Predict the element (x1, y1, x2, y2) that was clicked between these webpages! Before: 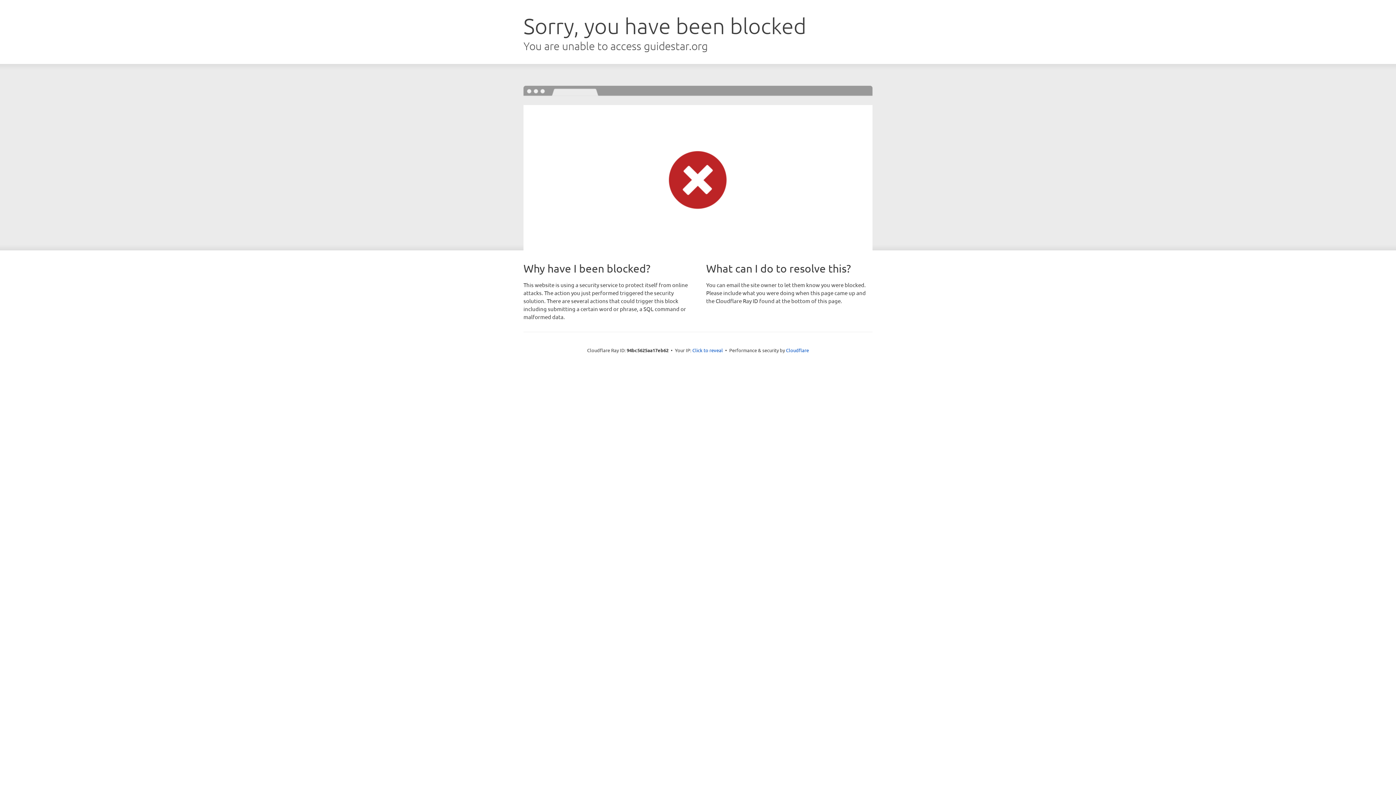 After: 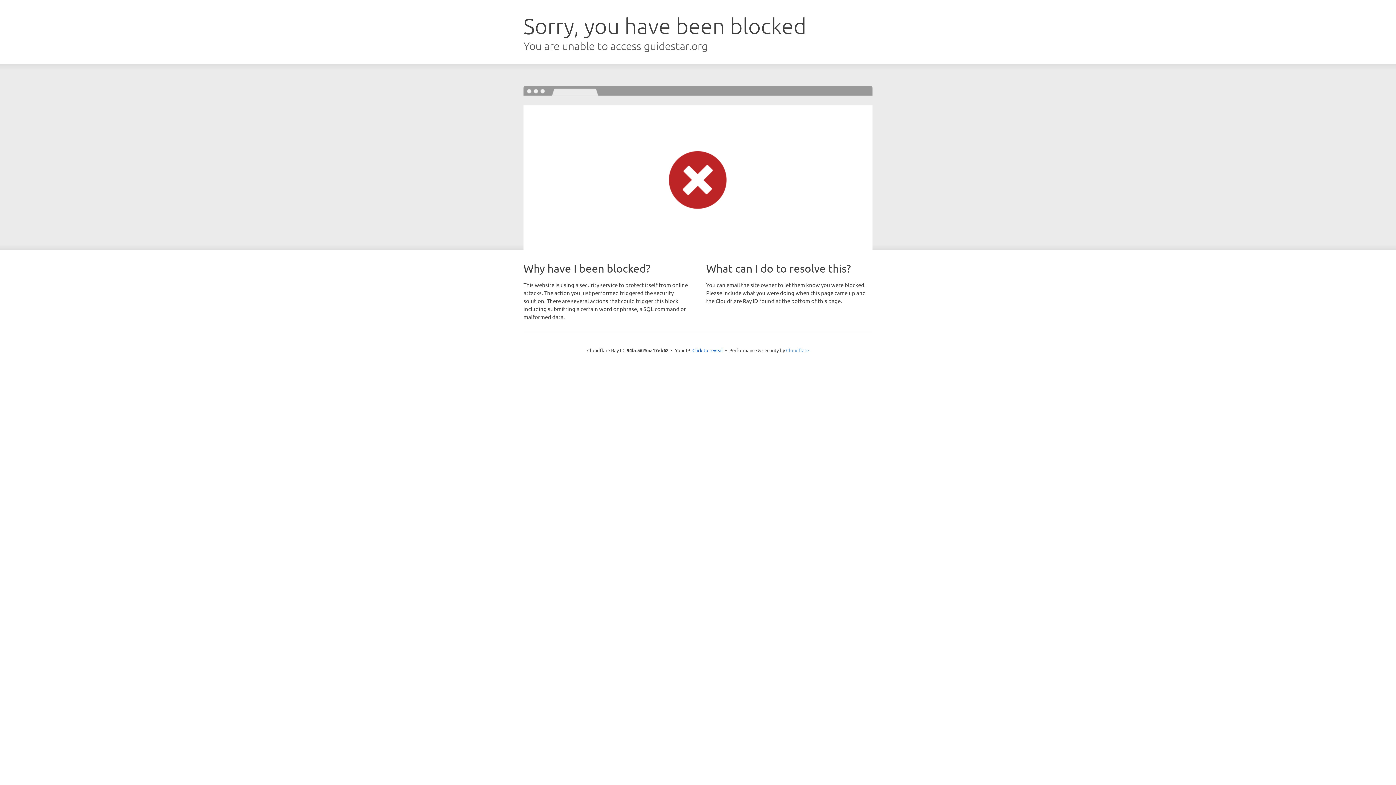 Action: label: Cloudflare bbox: (786, 347, 809, 353)